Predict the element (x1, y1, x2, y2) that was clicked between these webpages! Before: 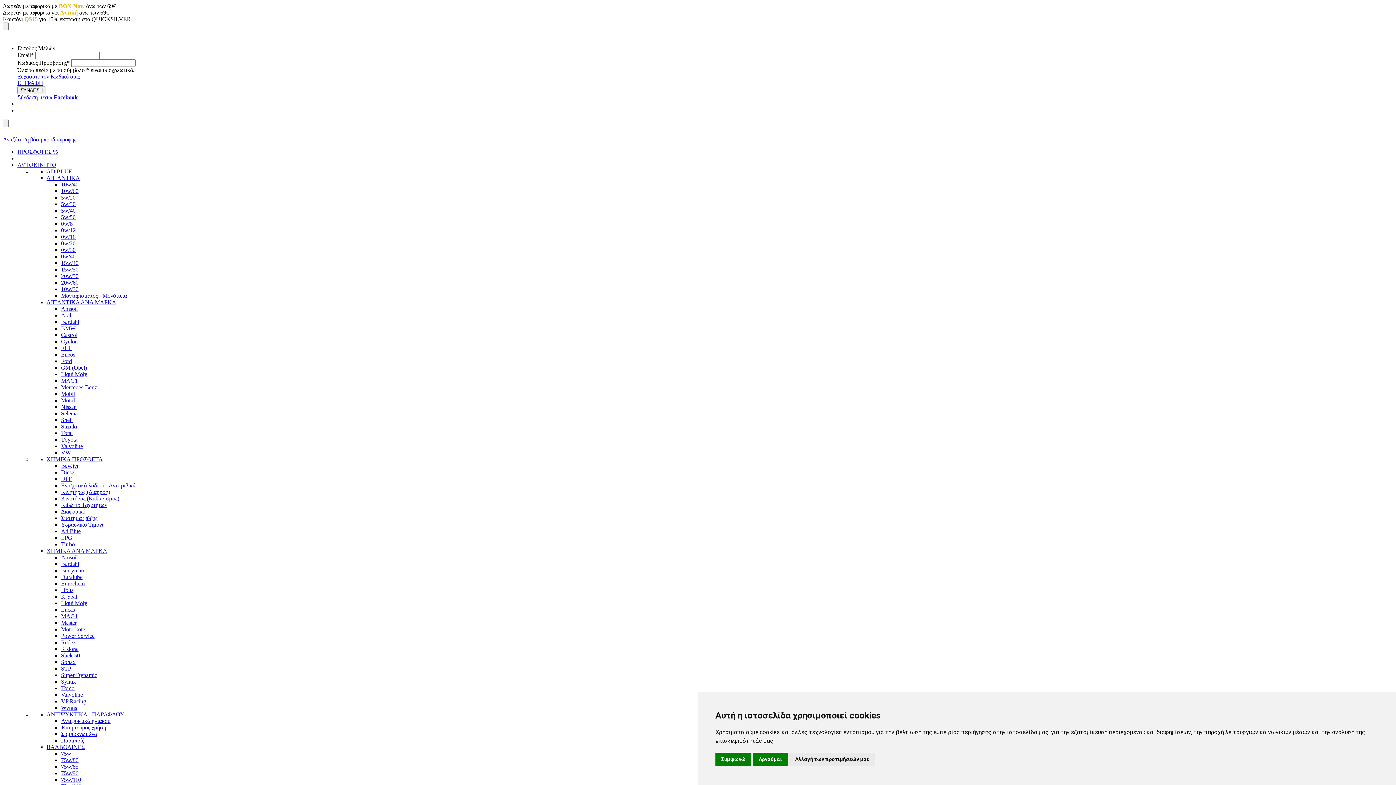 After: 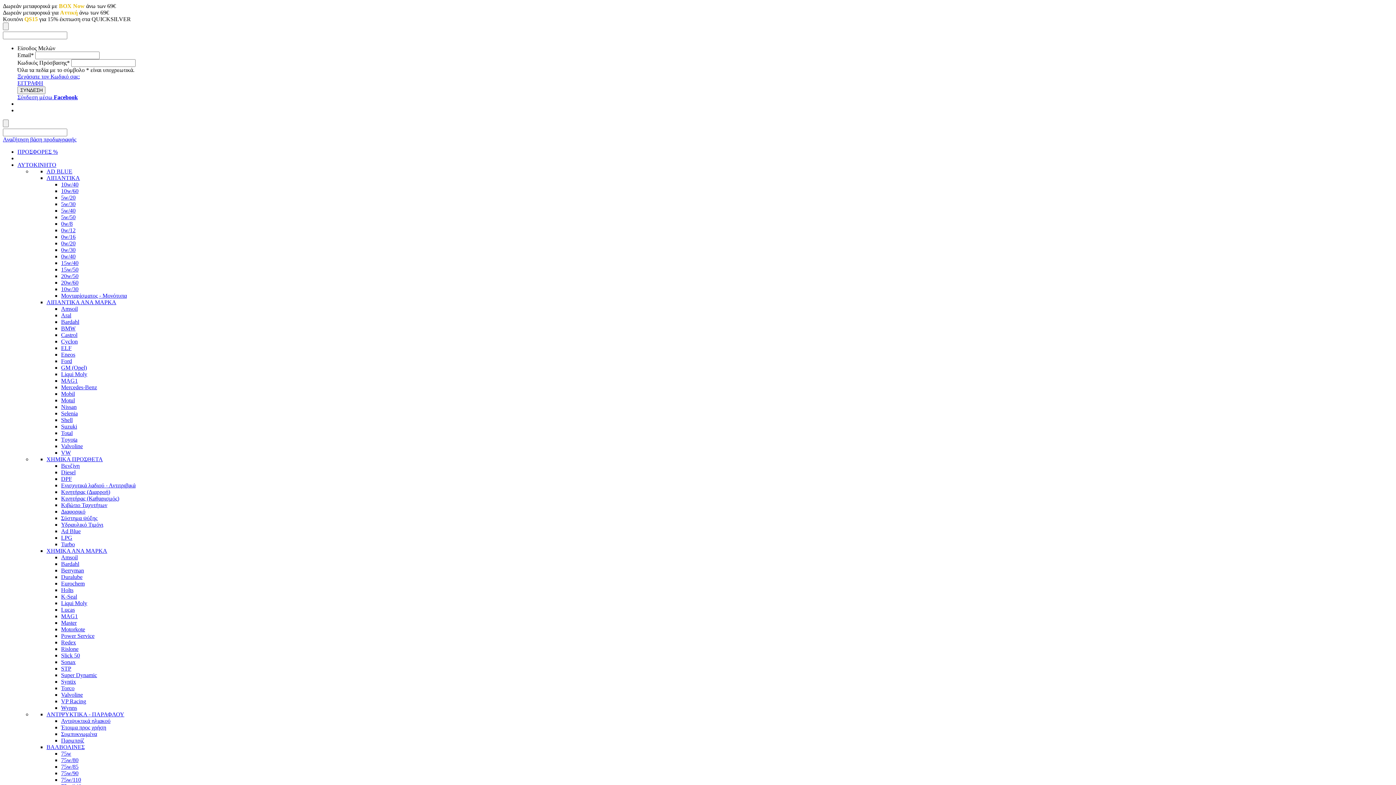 Action: bbox: (715, 753, 751, 766) label: Συμφωνώ